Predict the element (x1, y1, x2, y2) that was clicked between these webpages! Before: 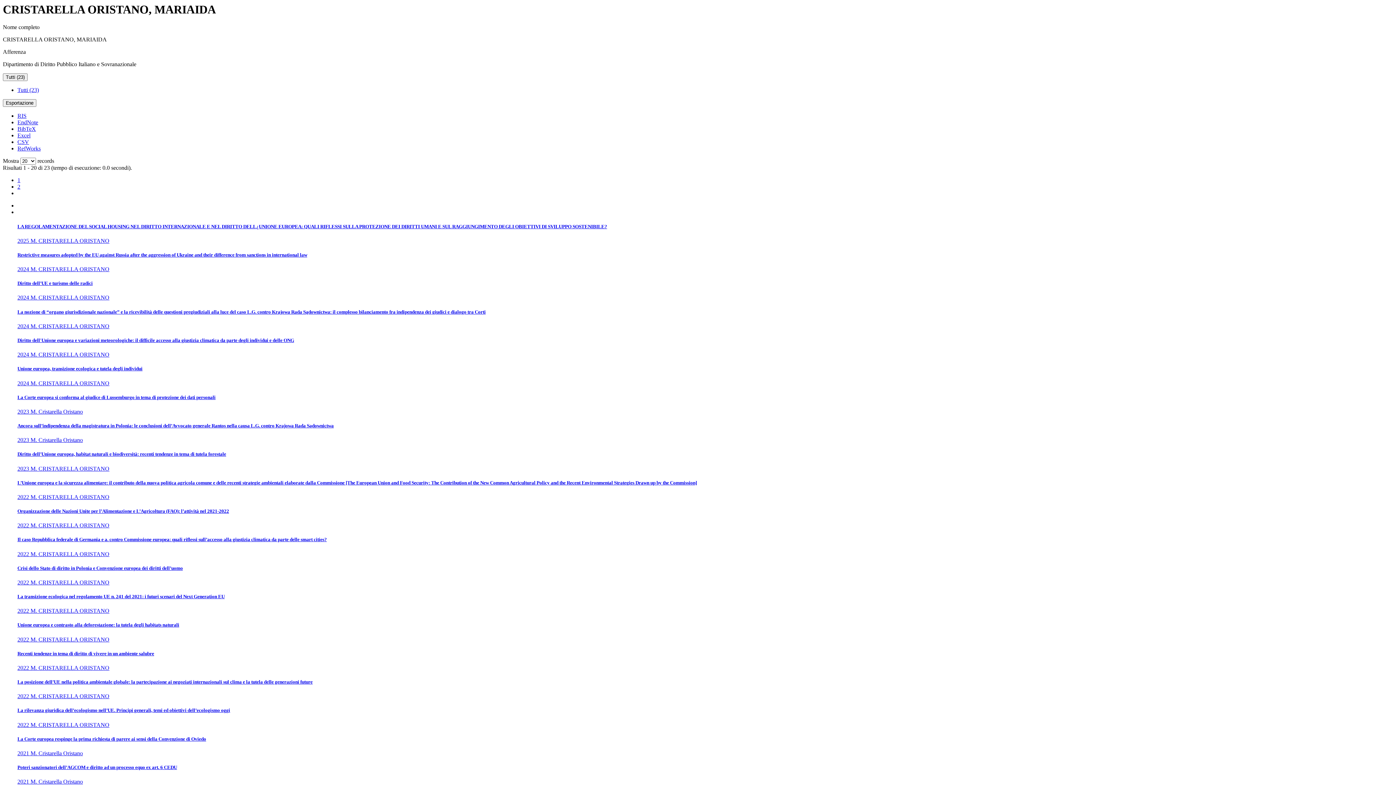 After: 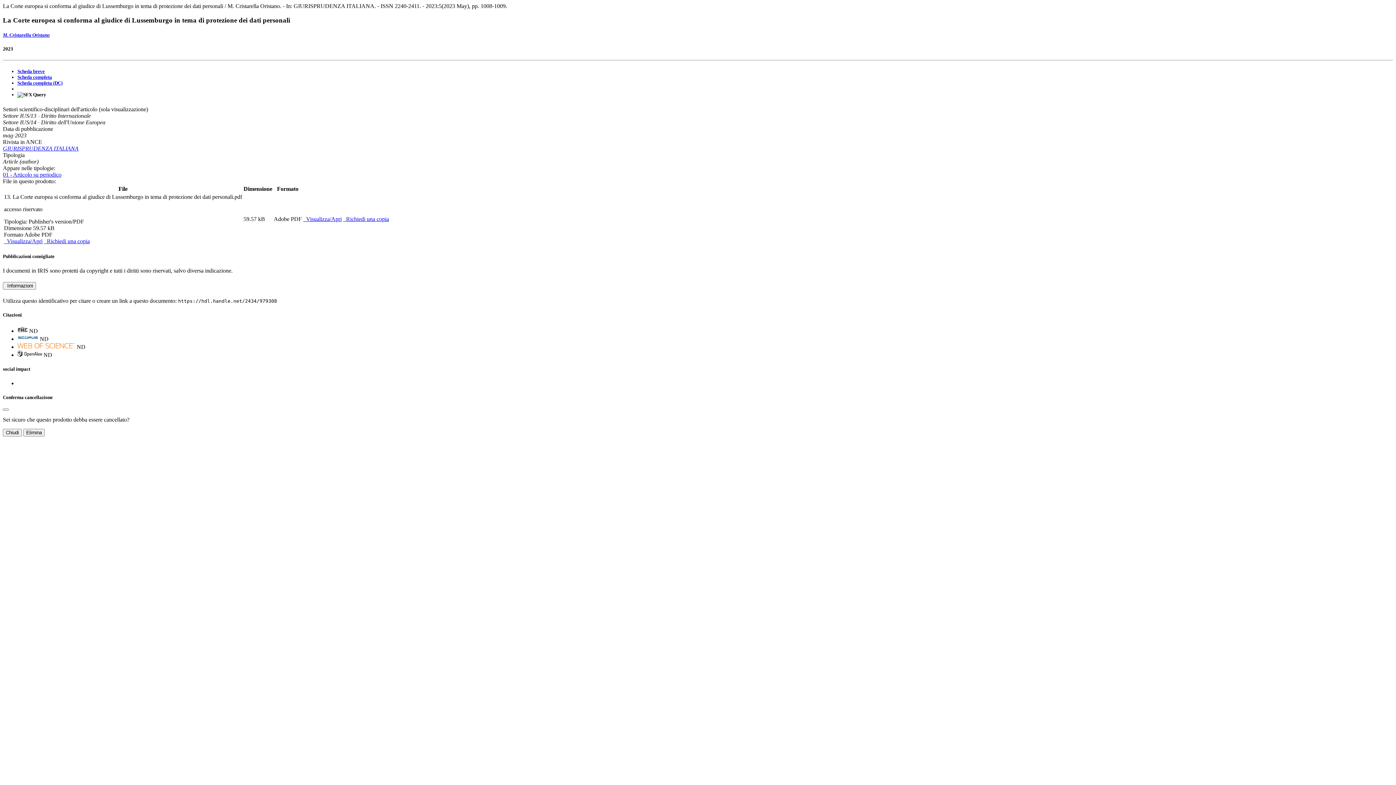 Action: bbox: (17, 394, 1393, 415) label: La Corte europea si conforma al giudice di Lussemburgo in tema di protezione dei dati personali

2023 M. Cristarella Oristano